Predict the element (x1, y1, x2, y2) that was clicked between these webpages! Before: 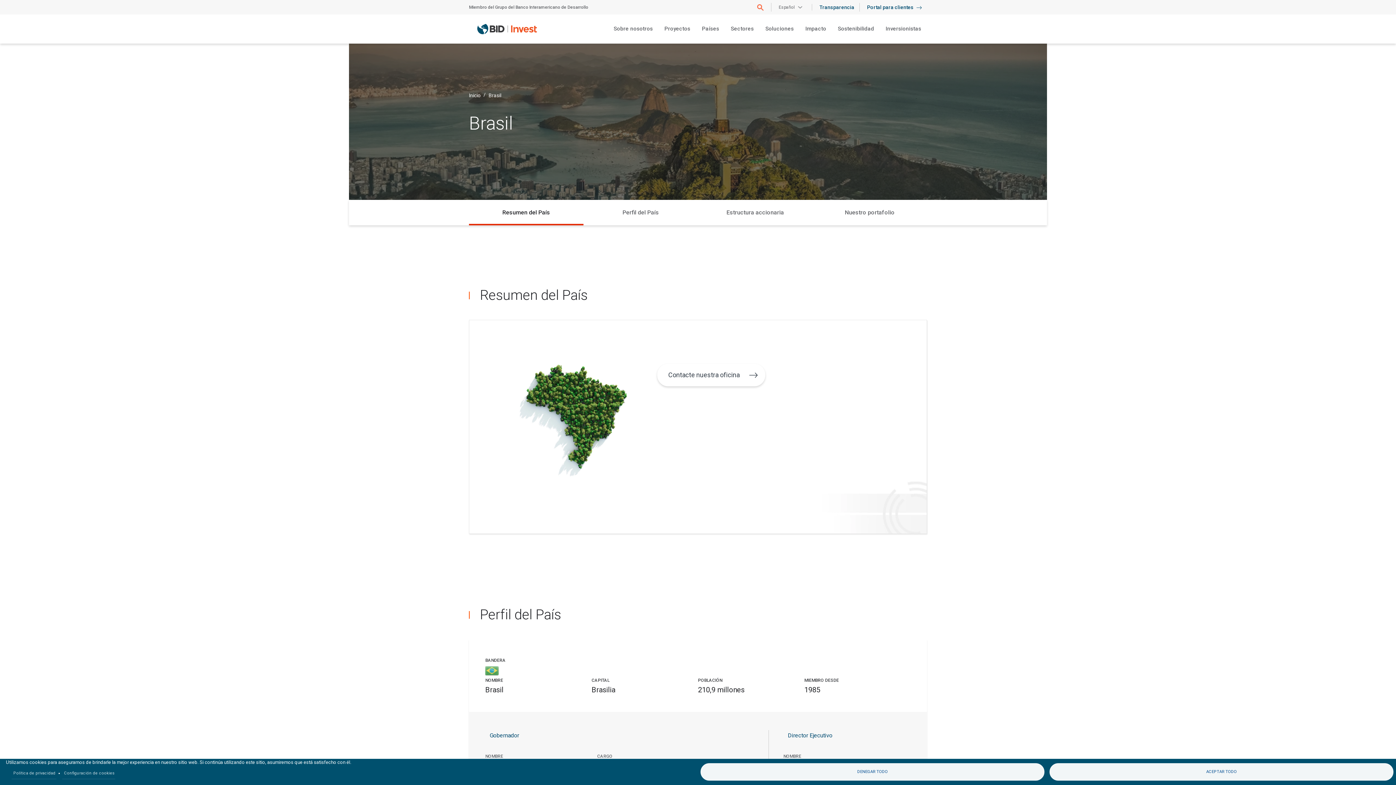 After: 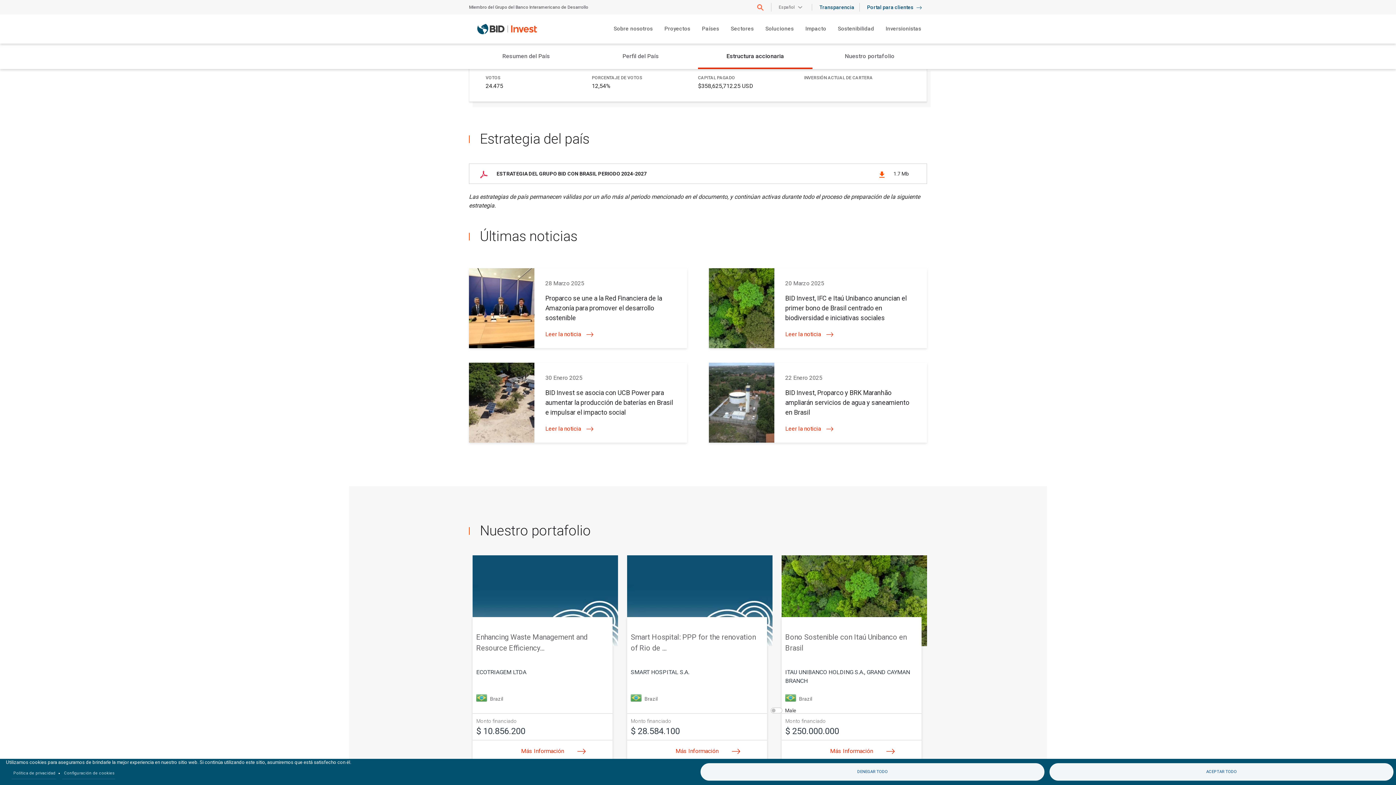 Action: label: Estructura accionaria bbox: (698, 200, 812, 225)